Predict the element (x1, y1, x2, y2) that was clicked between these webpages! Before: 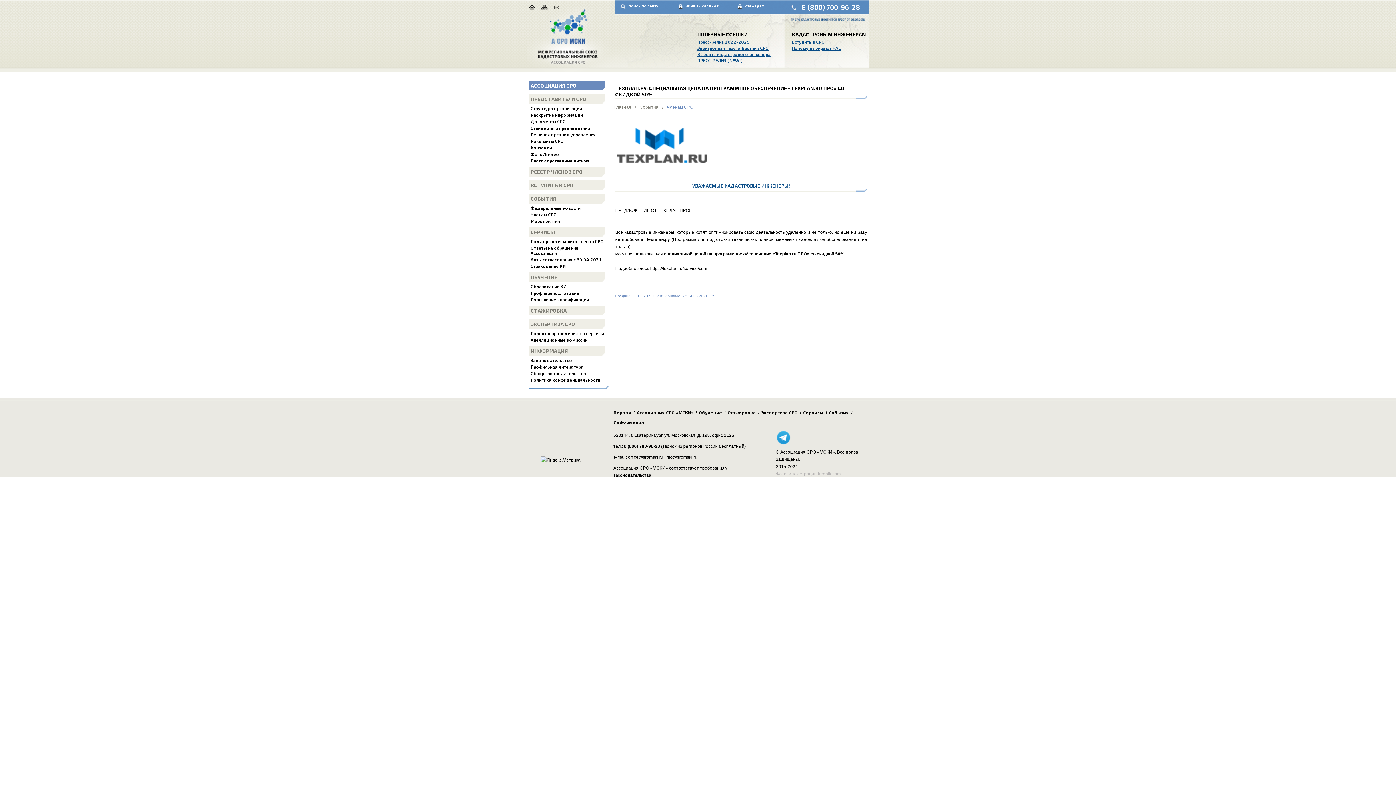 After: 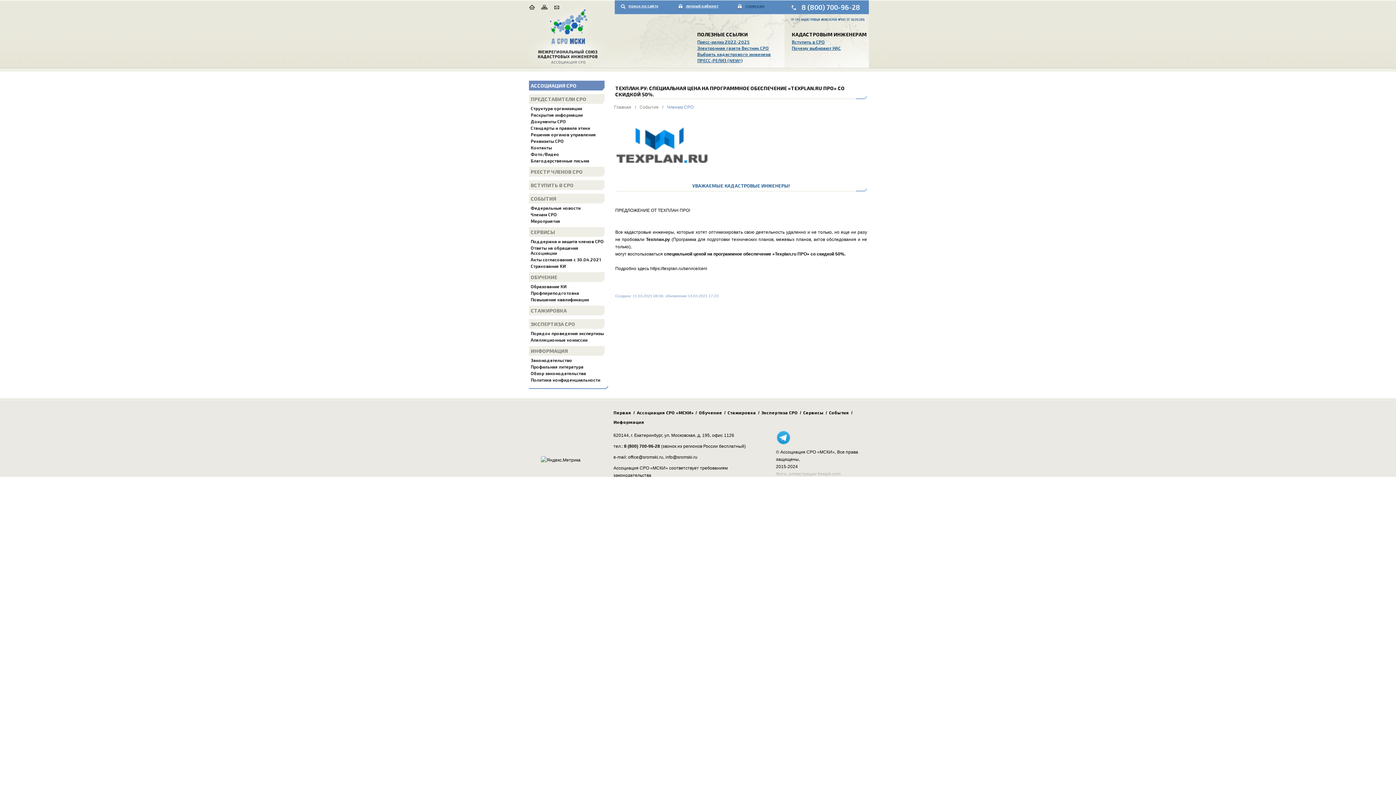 Action: bbox: (745, 3, 764, 8) label: стажерам